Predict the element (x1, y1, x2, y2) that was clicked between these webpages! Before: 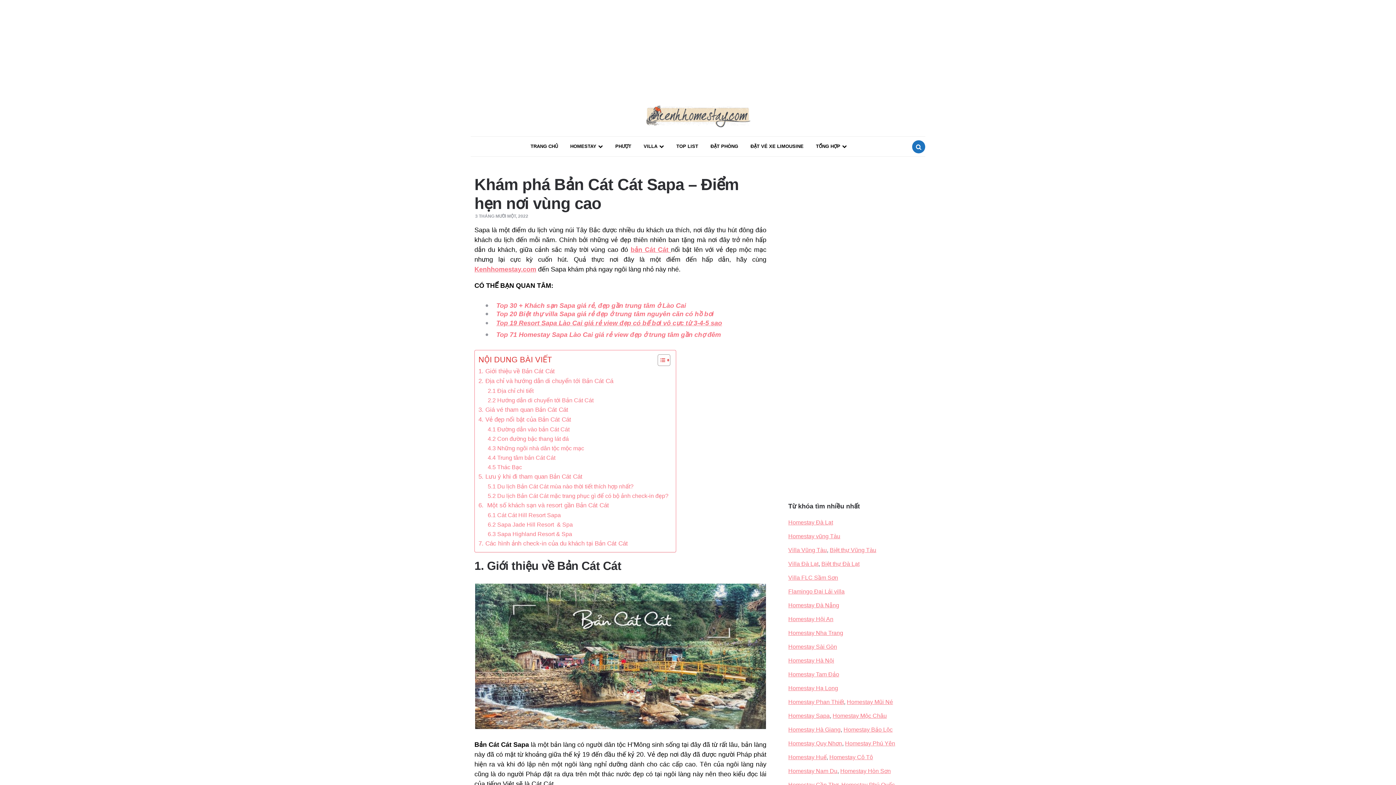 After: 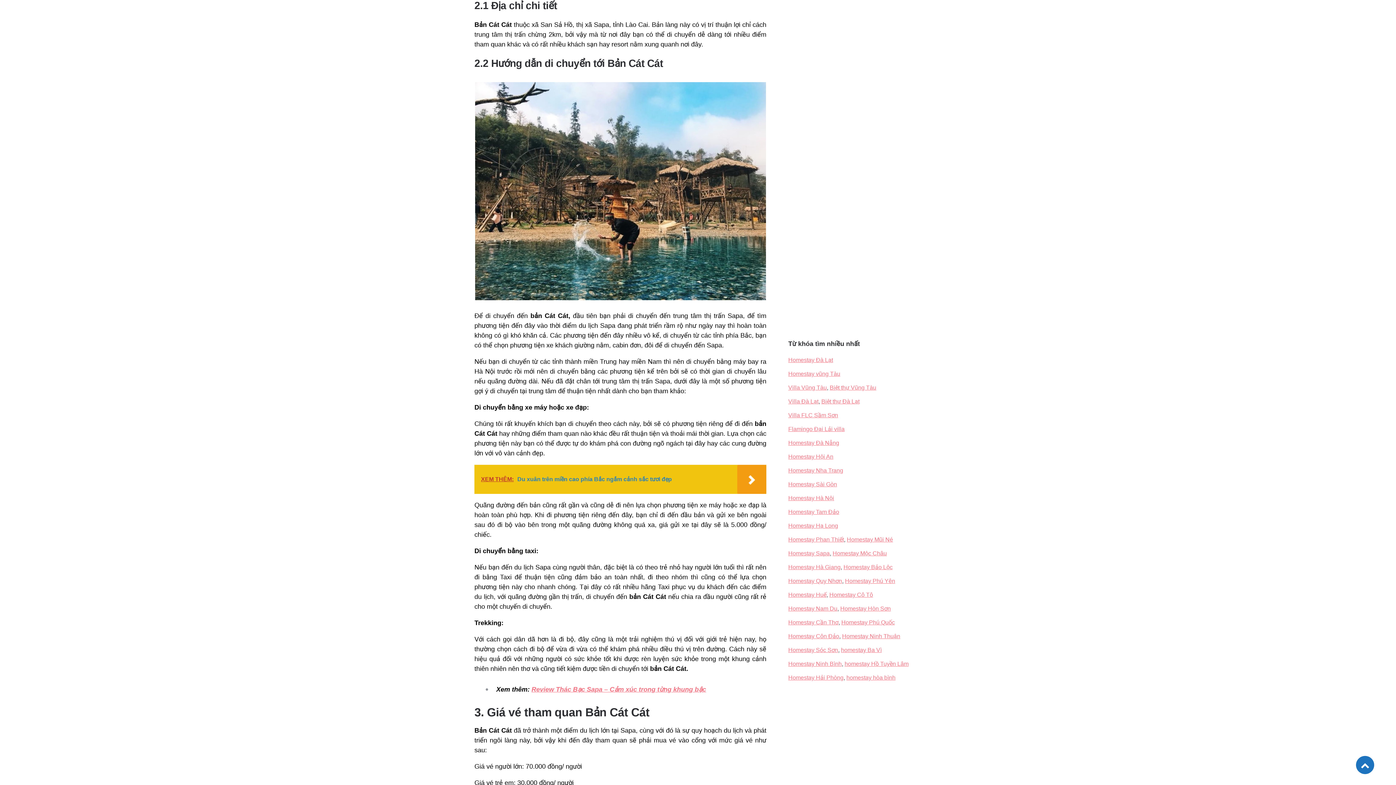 Action: bbox: (487, 386, 533, 395) label: 2.1 Địa chỉ chi tiết